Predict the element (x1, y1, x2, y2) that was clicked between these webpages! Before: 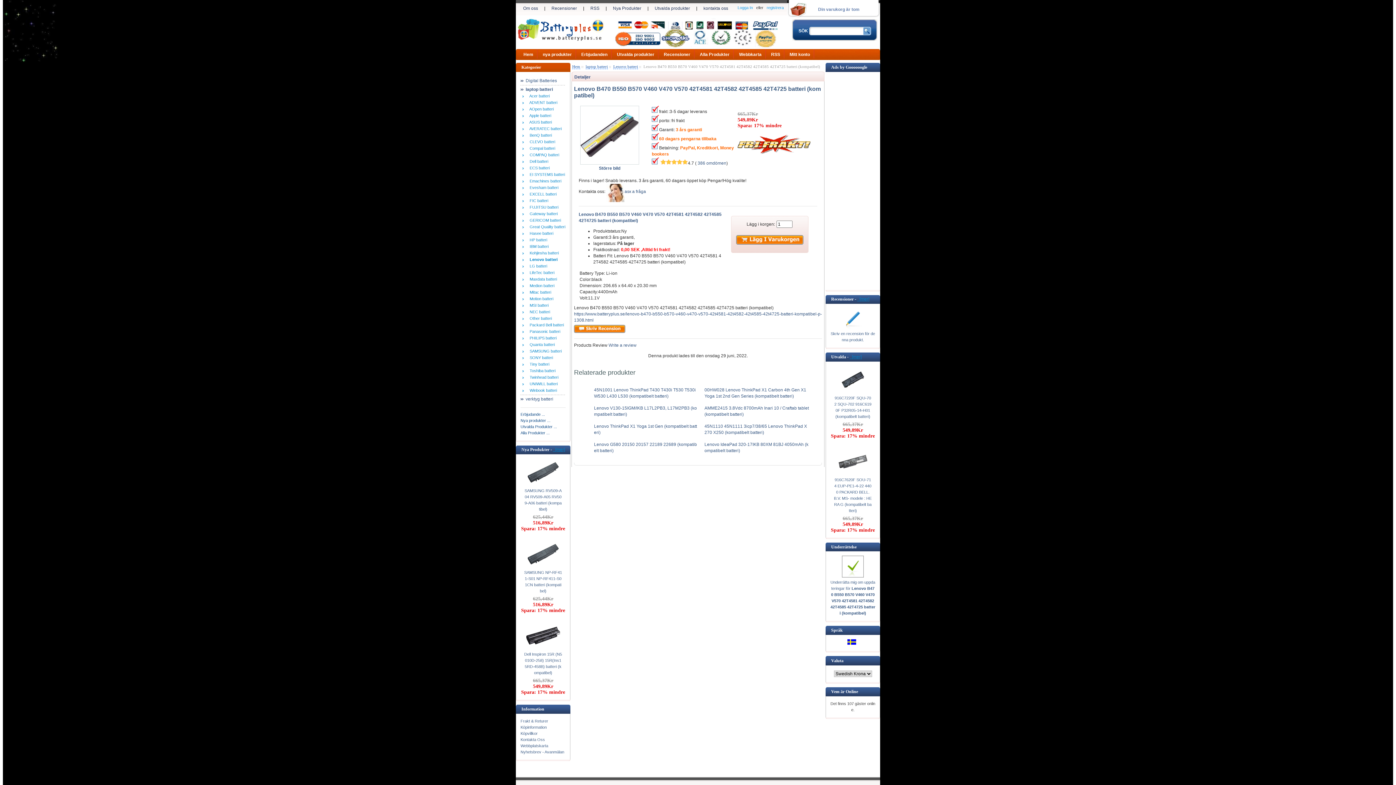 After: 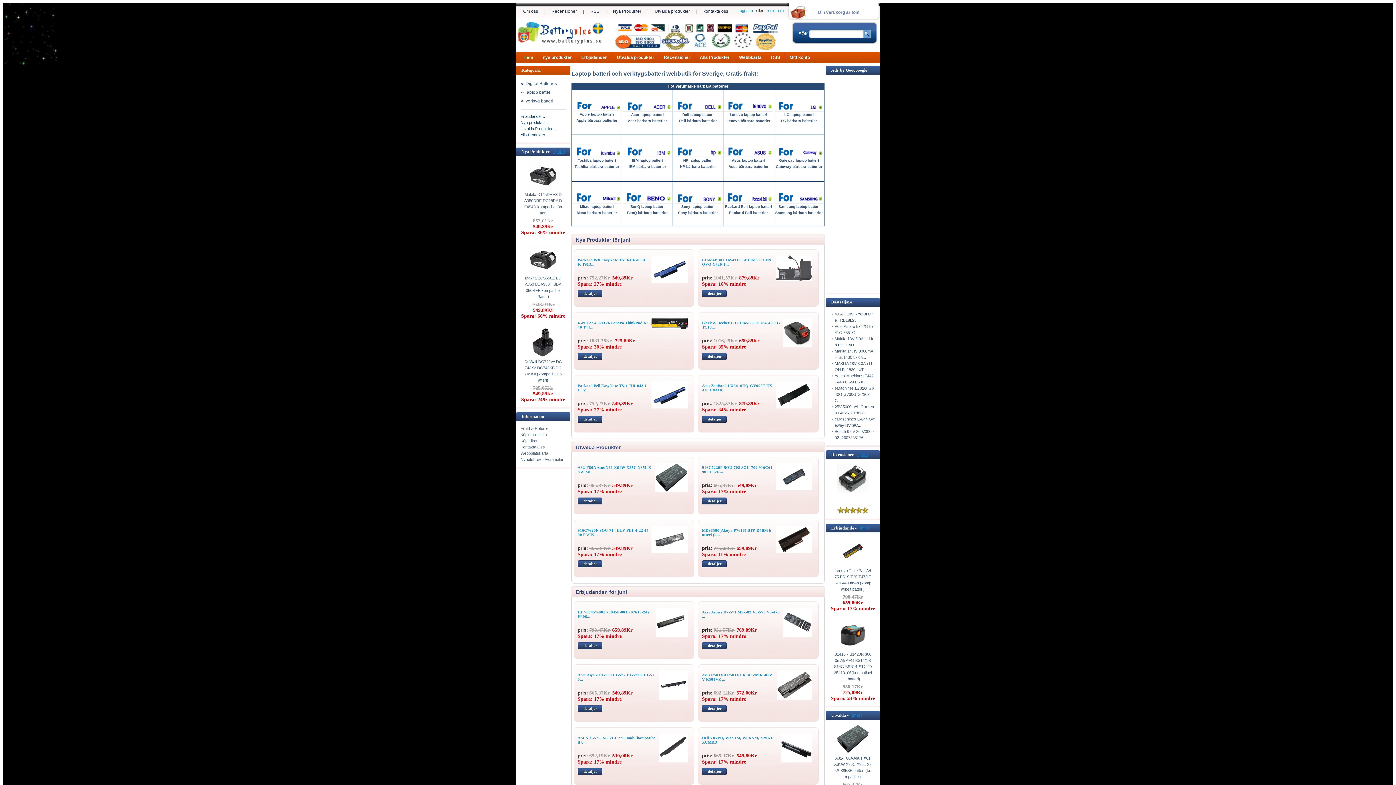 Action: bbox: (519, 49, 537, 58) label: Hem